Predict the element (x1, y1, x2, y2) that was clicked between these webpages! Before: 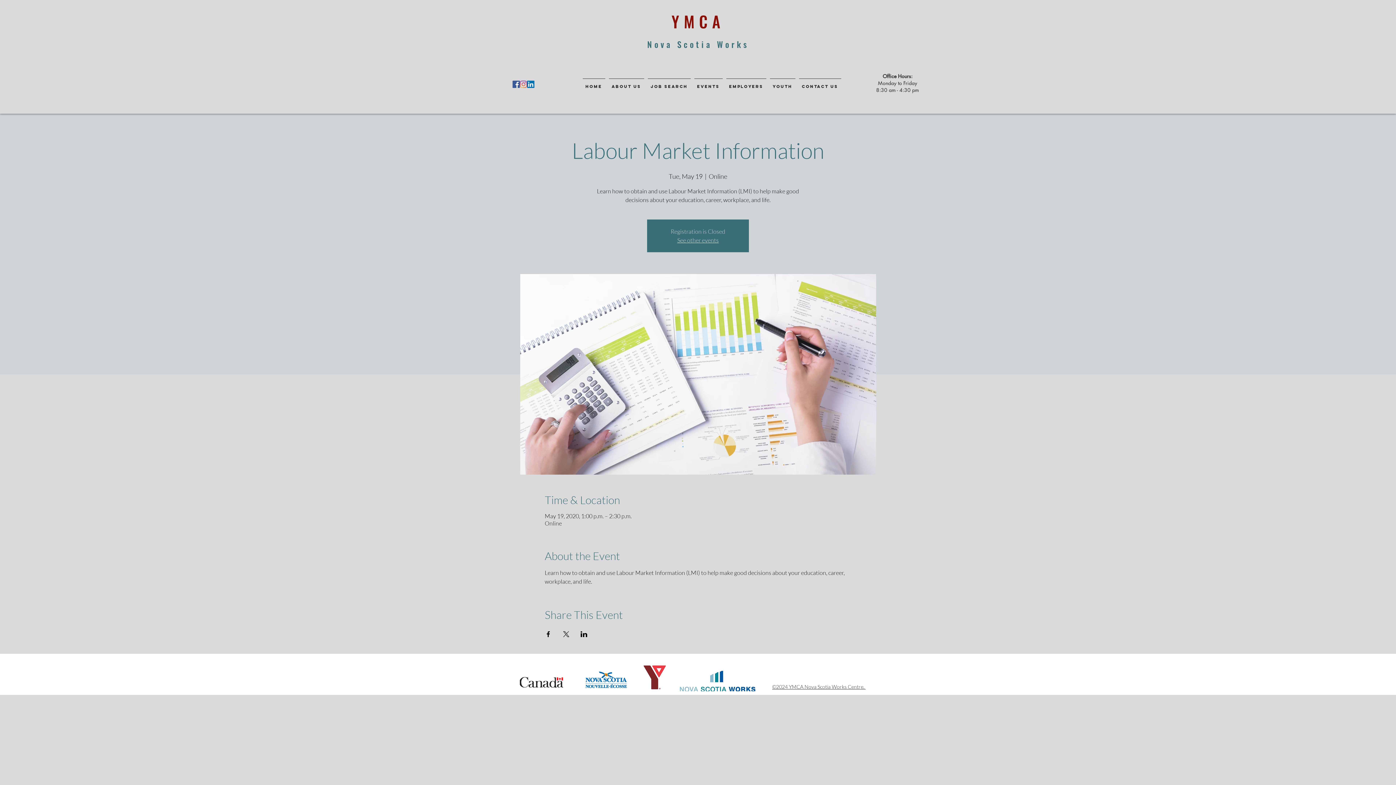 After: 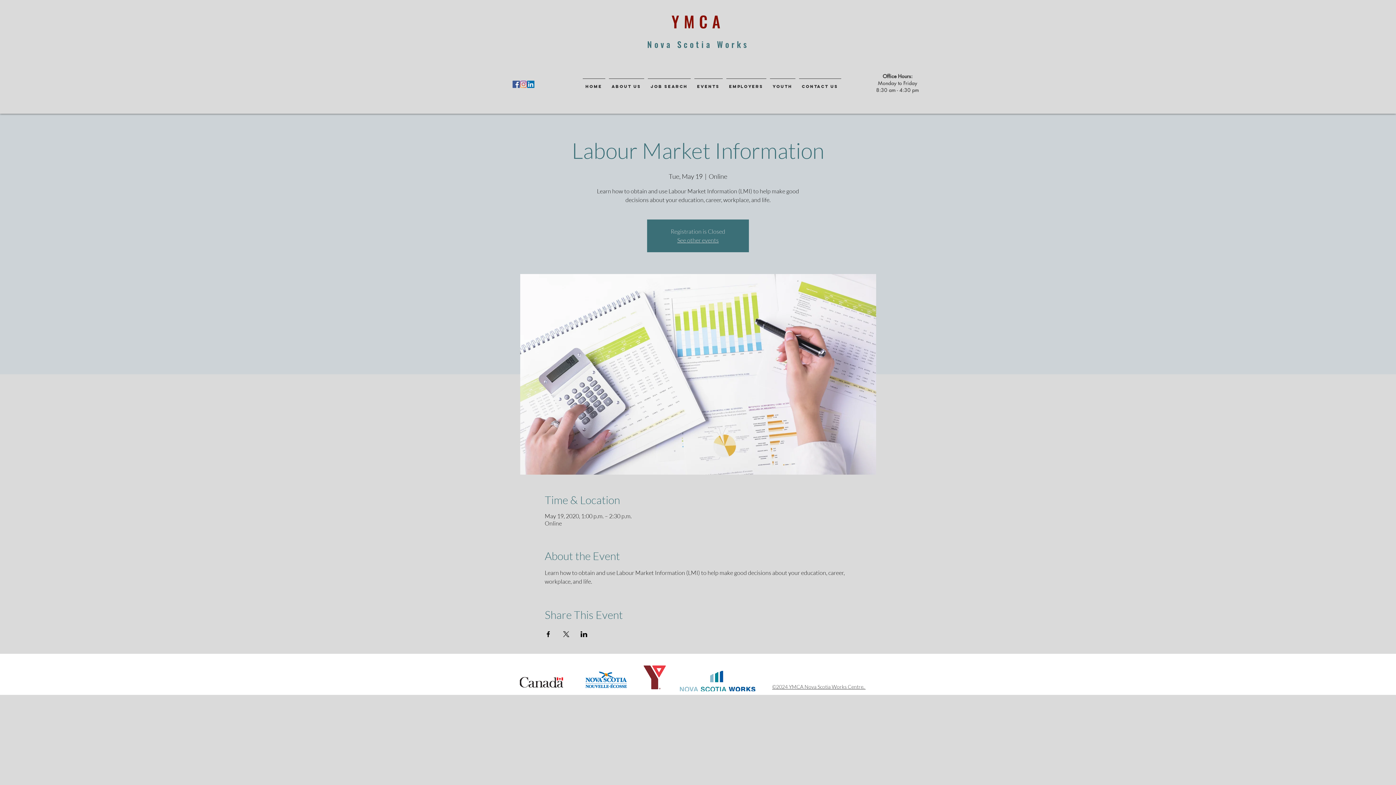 Action: label: LinkedIn bbox: (527, 80, 534, 88)